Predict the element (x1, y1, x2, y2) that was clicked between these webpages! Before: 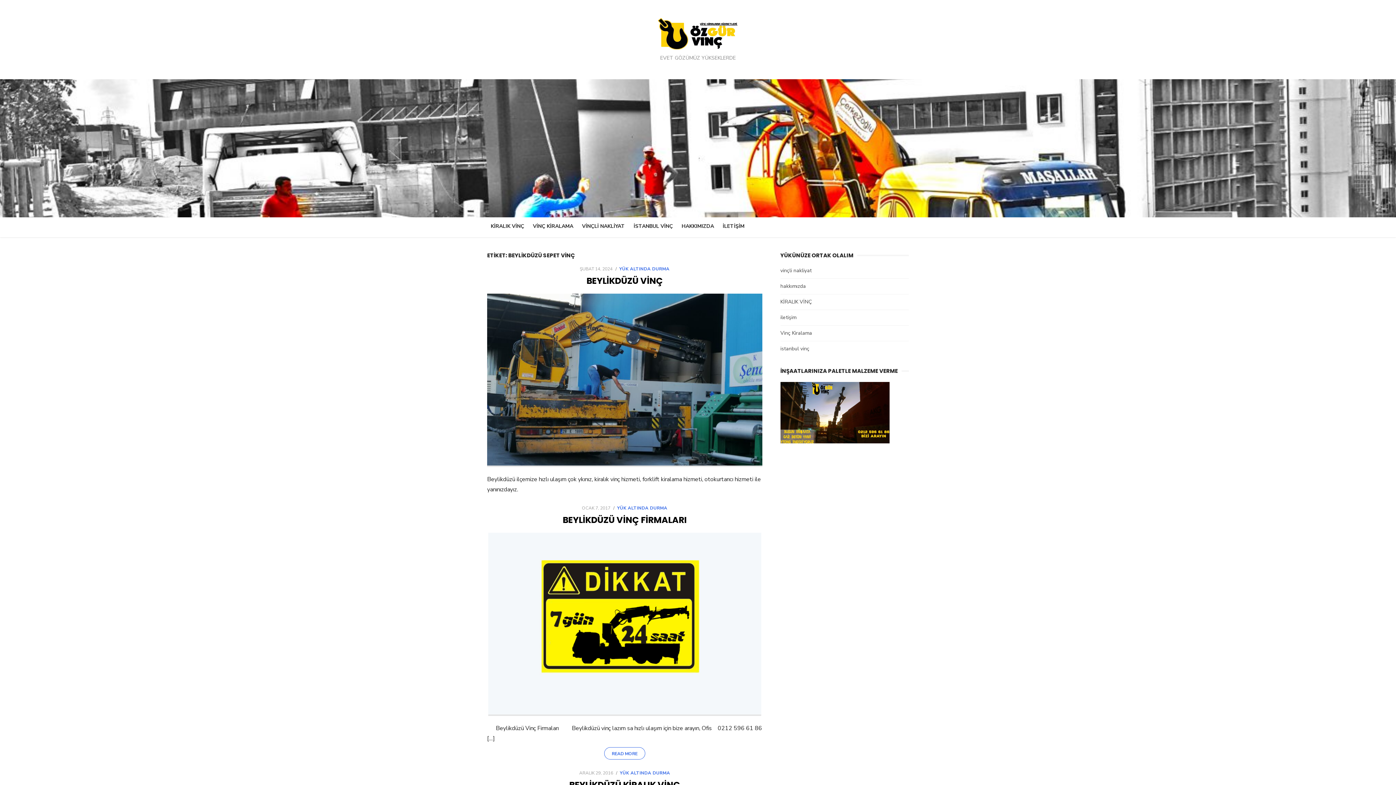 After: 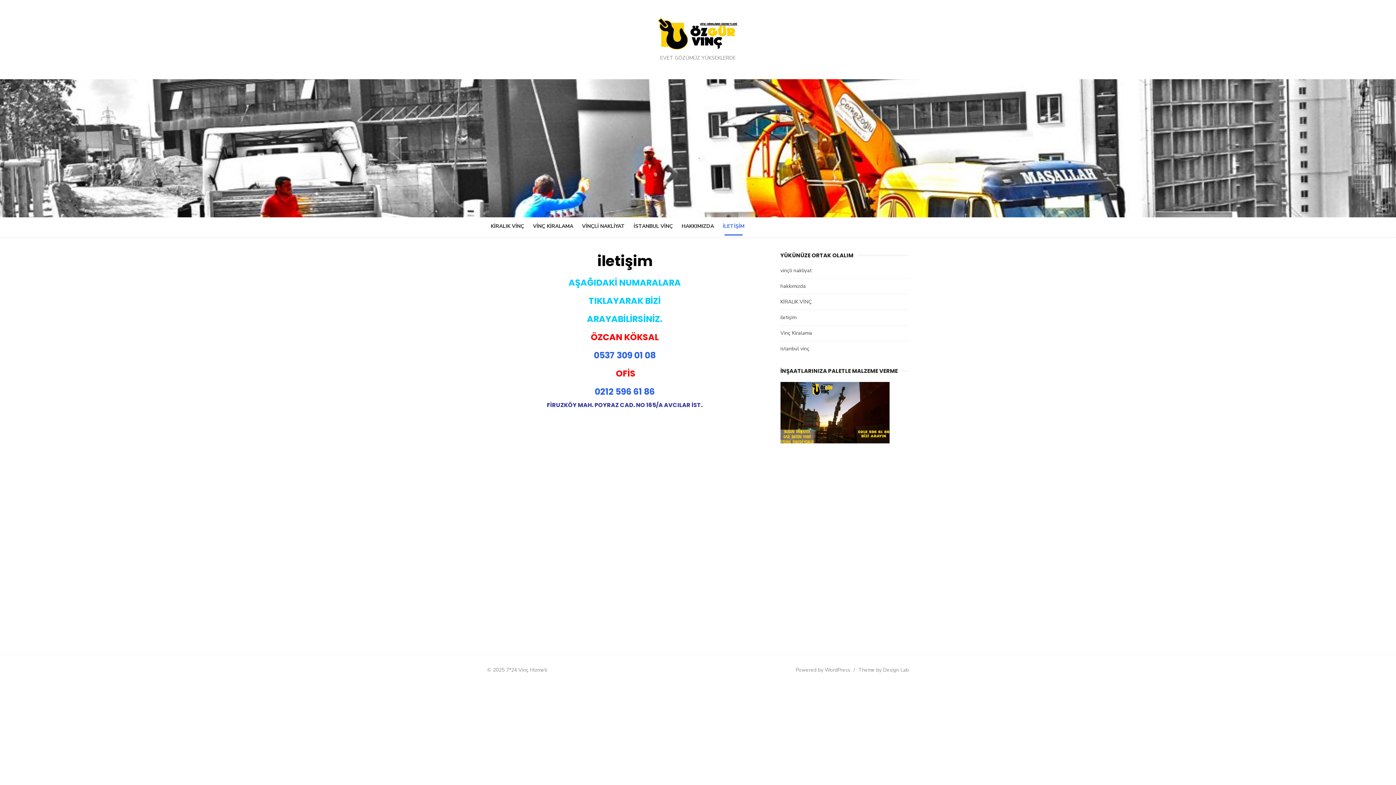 Action: bbox: (780, 314, 796, 321) label: iletişim